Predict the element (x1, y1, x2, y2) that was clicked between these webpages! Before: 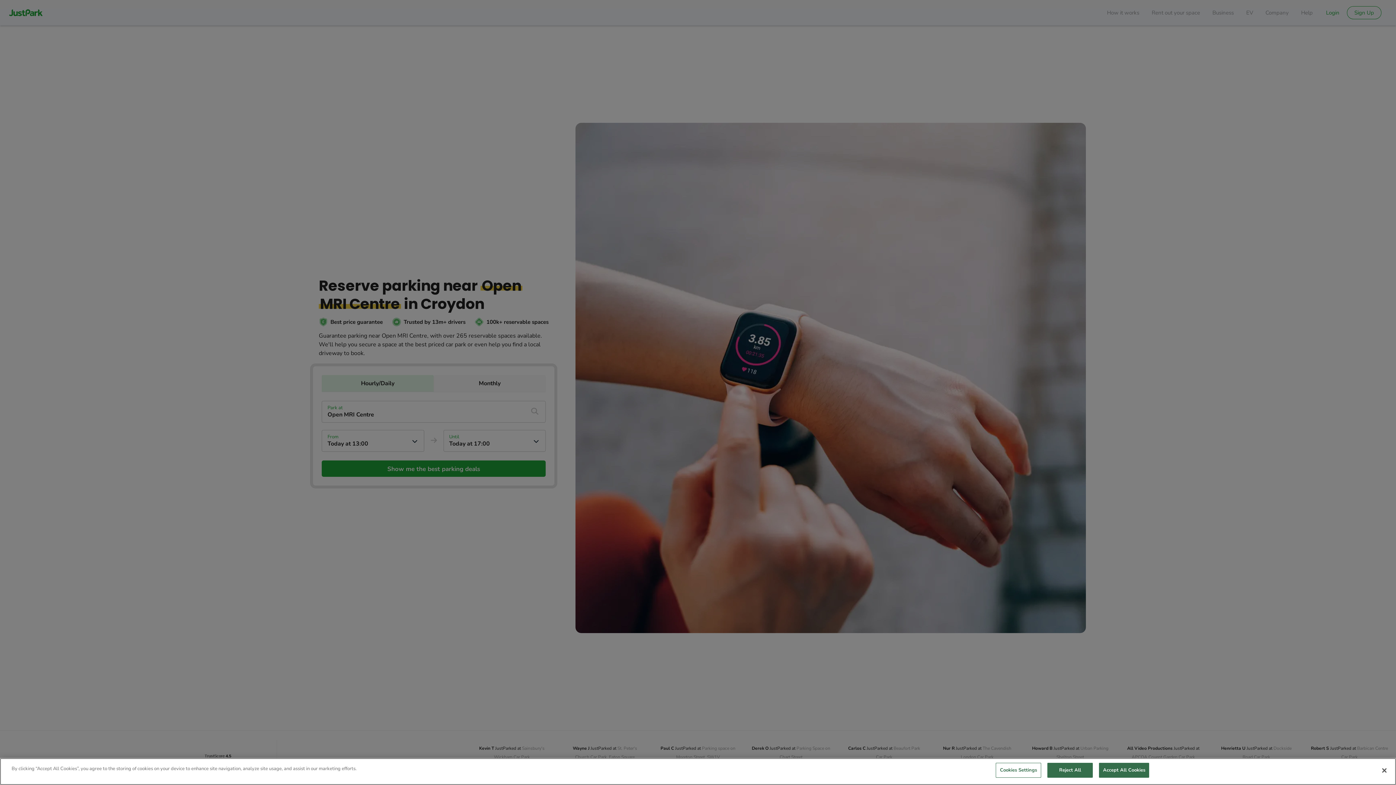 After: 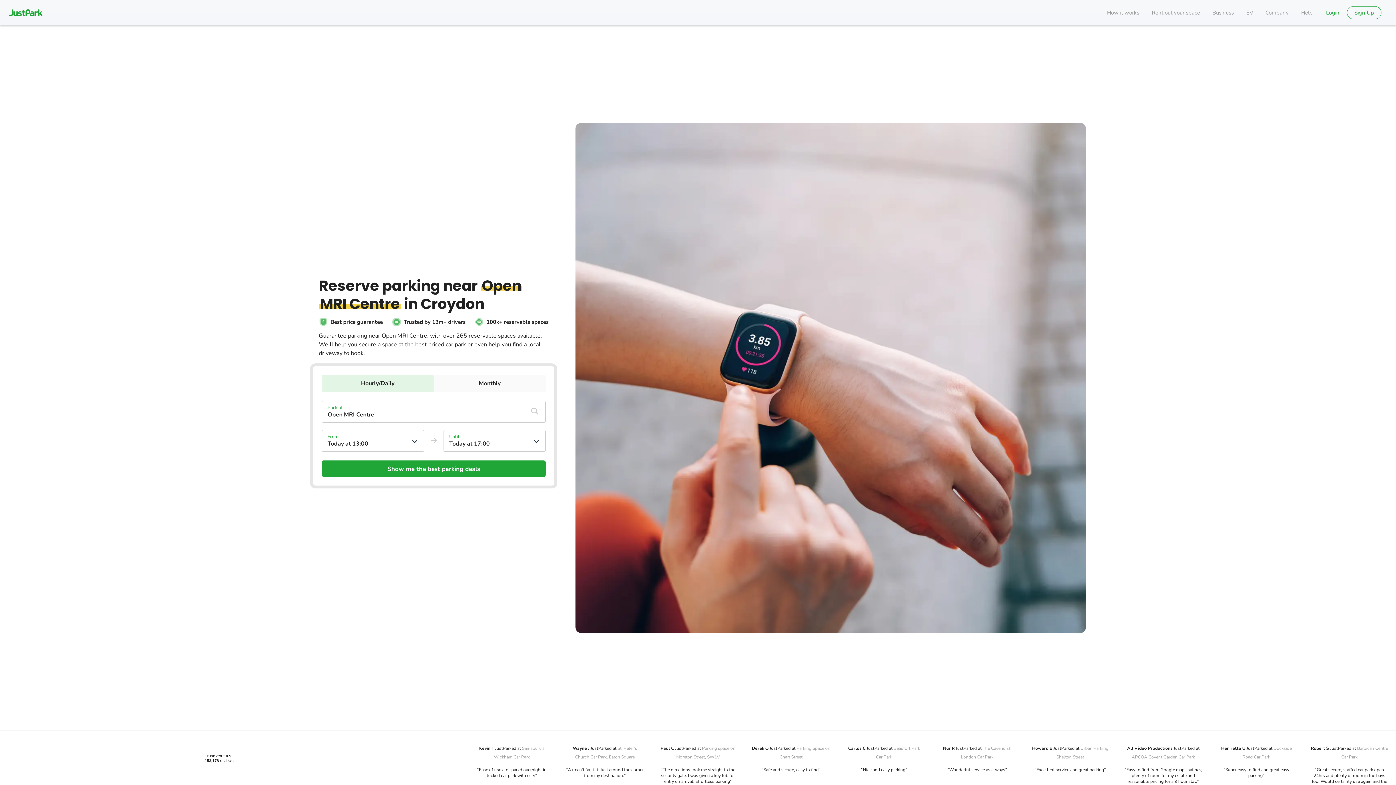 Action: bbox: (1047, 763, 1093, 778) label: Reject All